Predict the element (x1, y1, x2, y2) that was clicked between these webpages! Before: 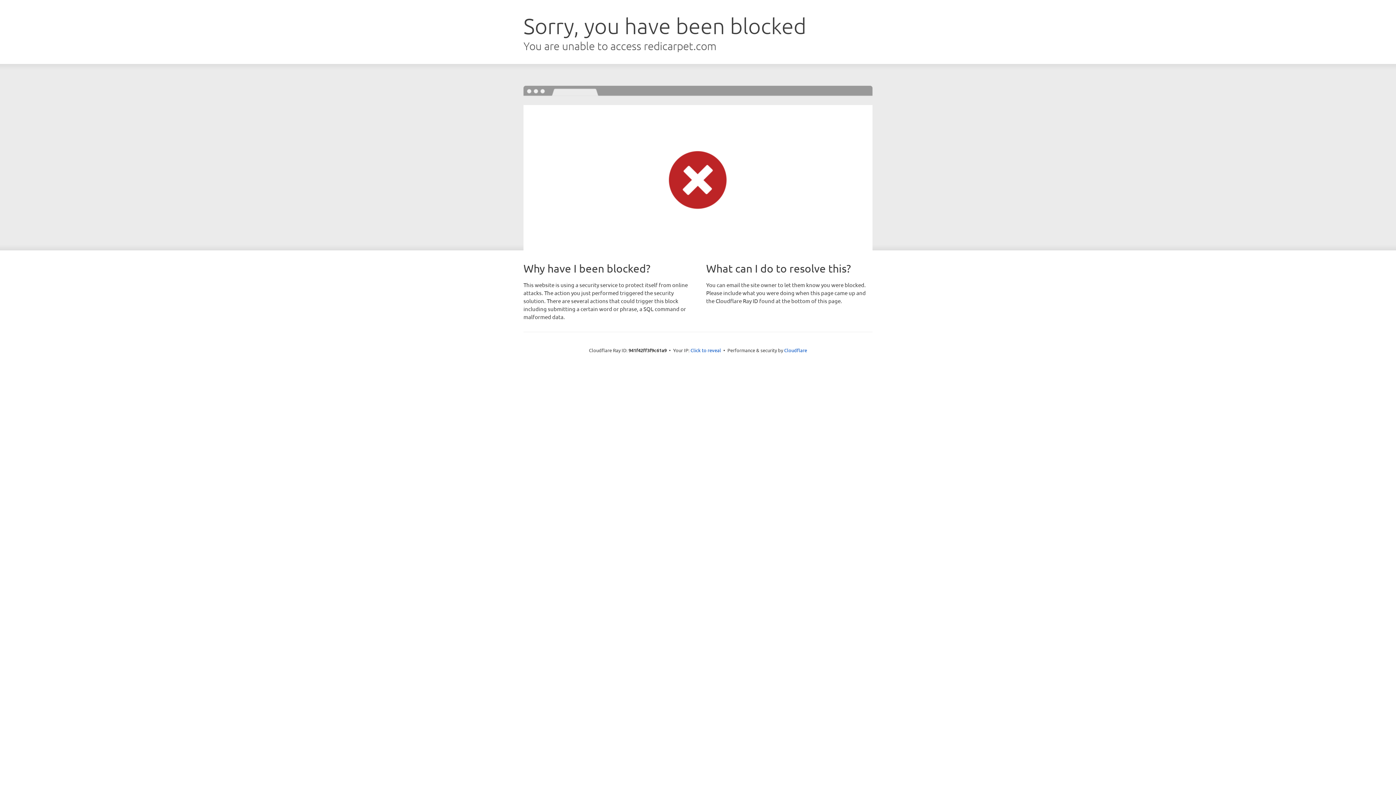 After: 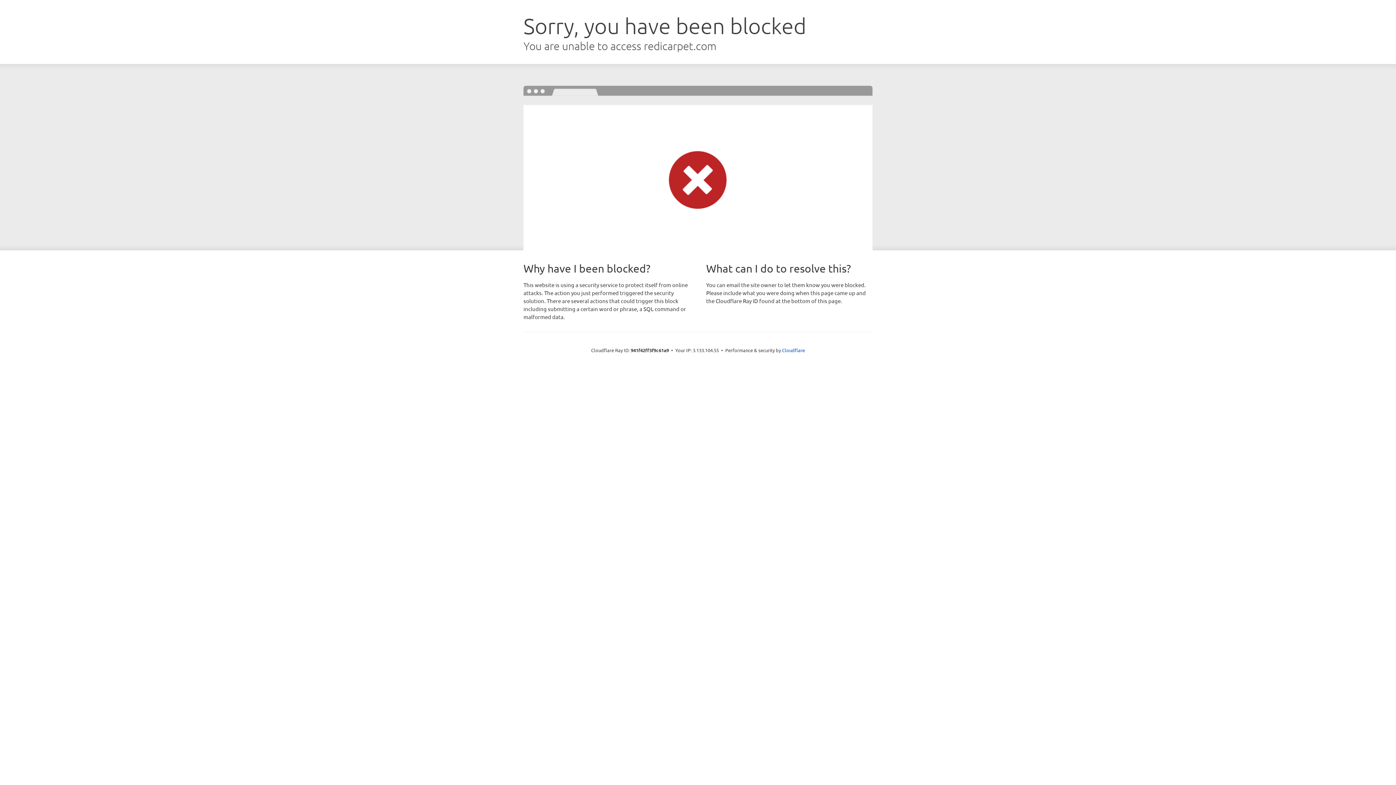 Action: label: Click to reveal bbox: (690, 346, 721, 353)